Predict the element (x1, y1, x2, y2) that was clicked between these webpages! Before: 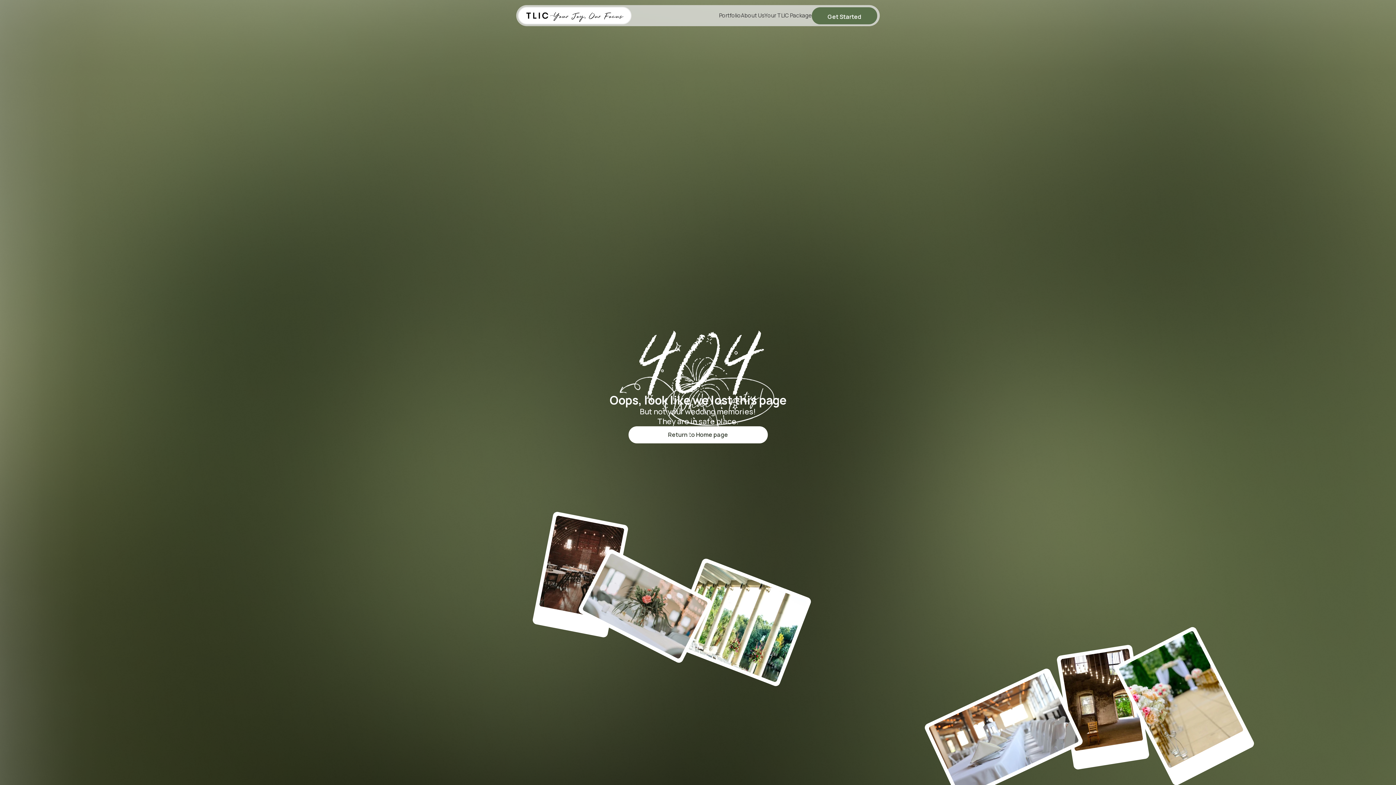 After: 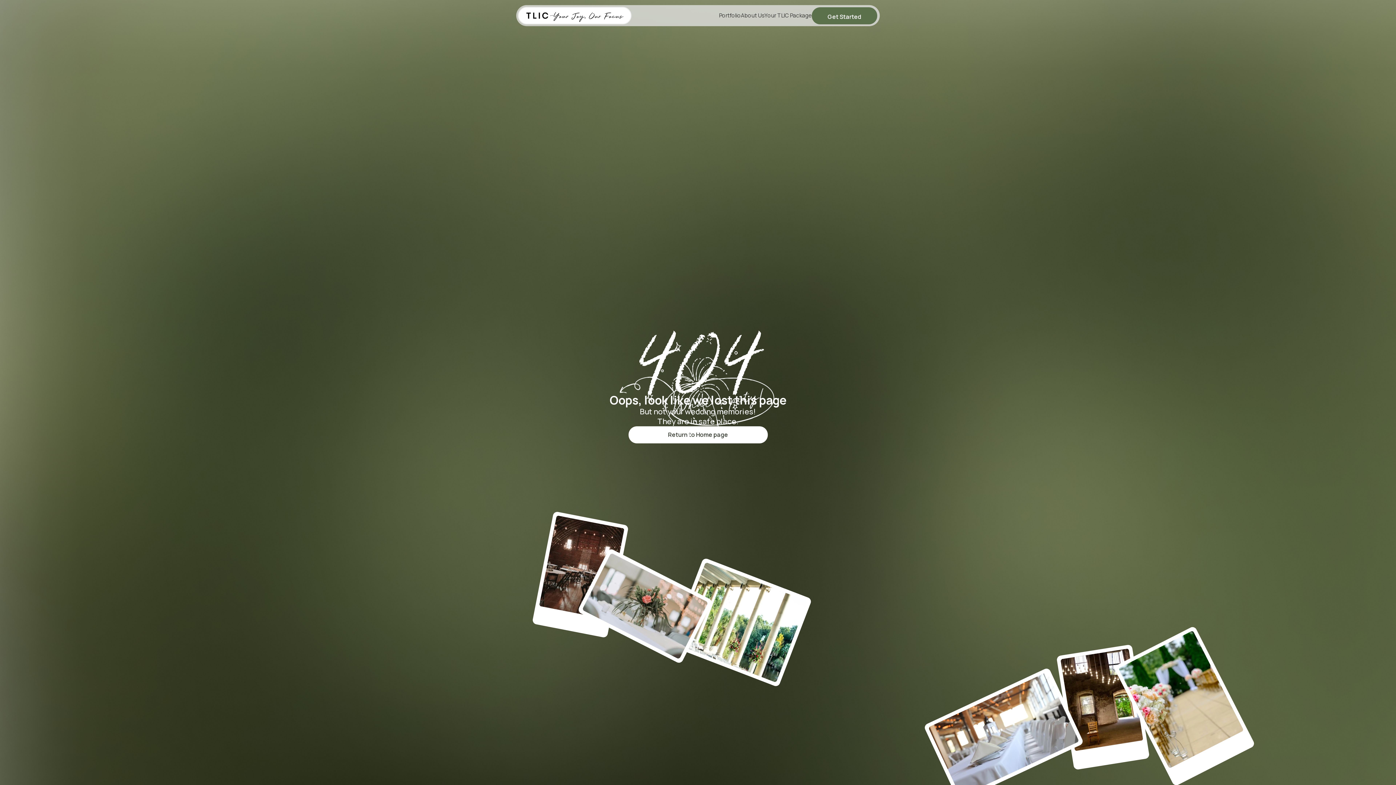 Action: label: Get Started bbox: (812, 7, 877, 24)